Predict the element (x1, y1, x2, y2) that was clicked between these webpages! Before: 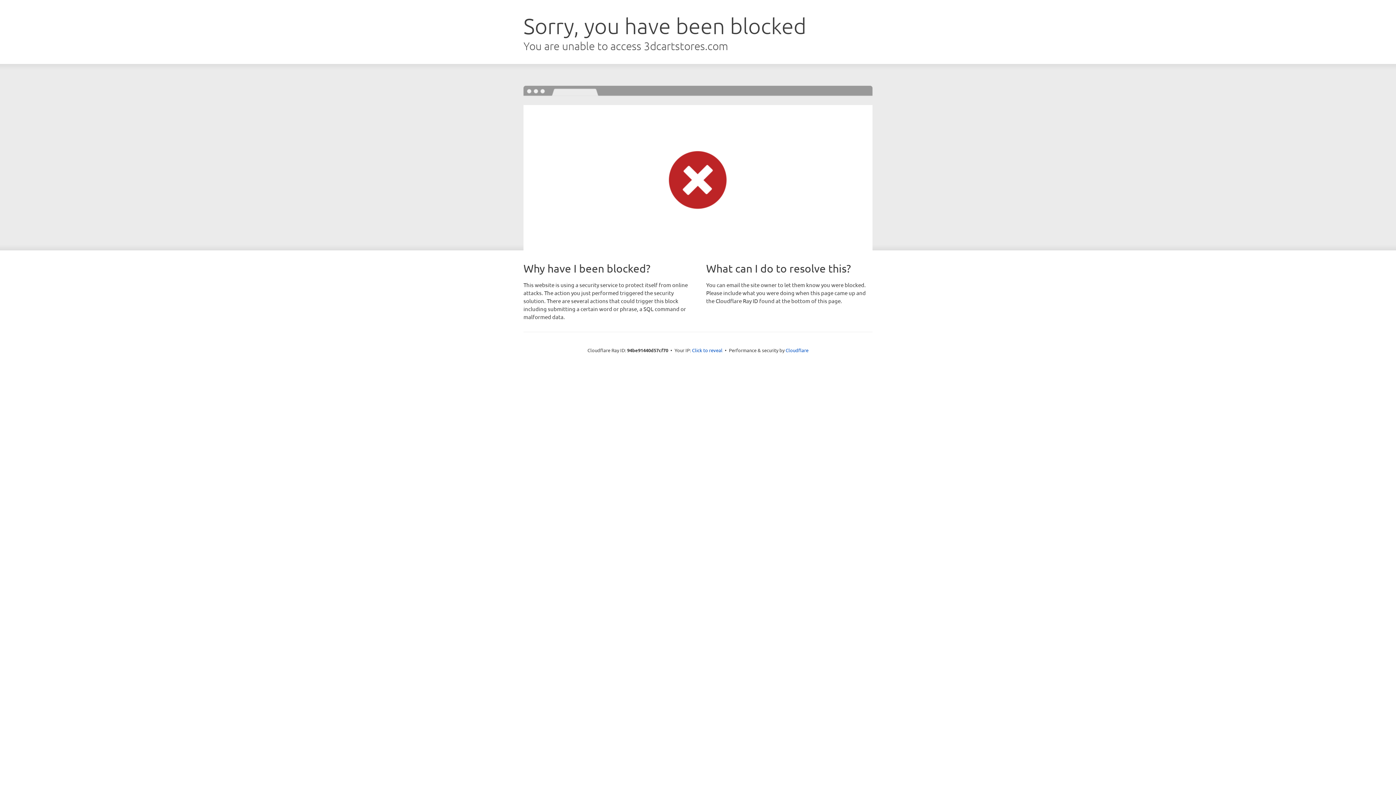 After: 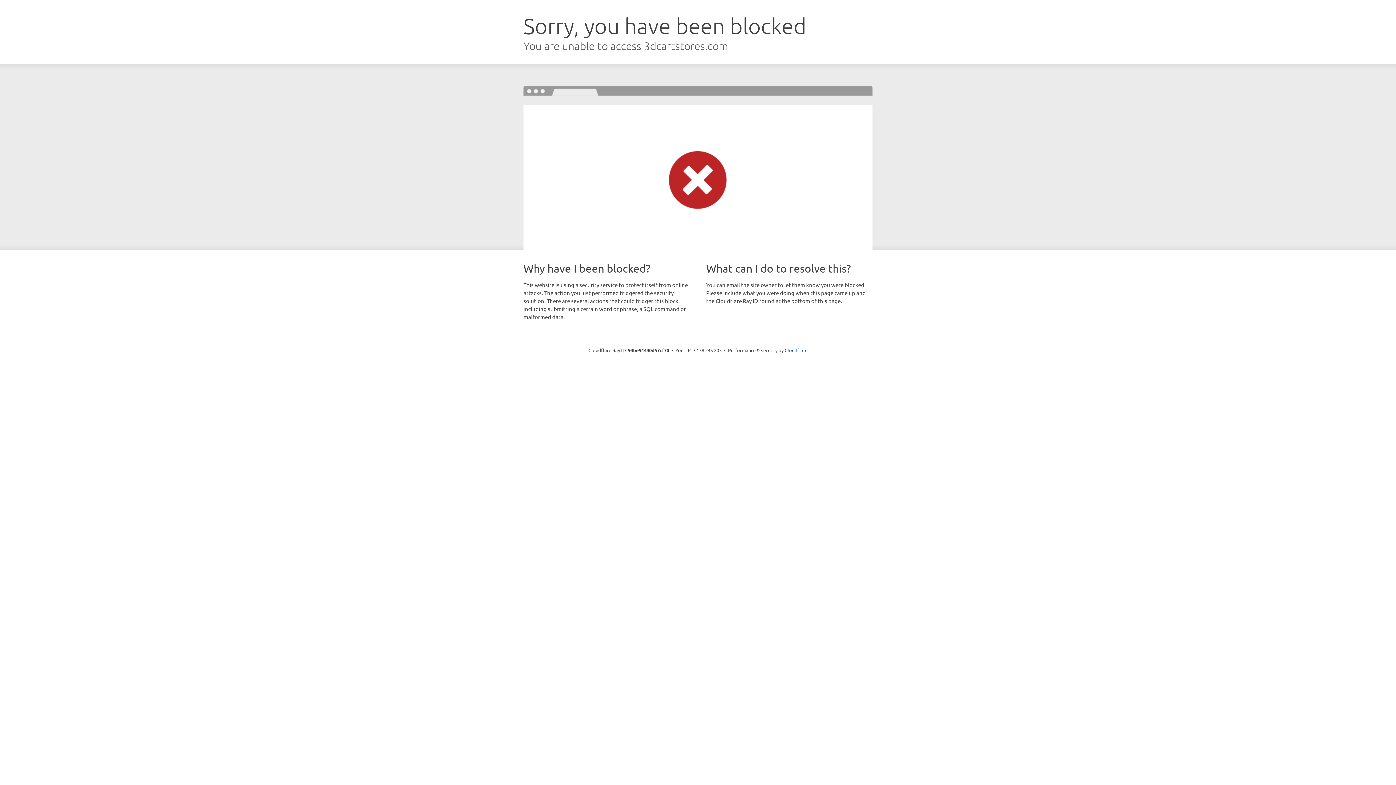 Action: label: Click to reveal bbox: (692, 346, 722, 353)